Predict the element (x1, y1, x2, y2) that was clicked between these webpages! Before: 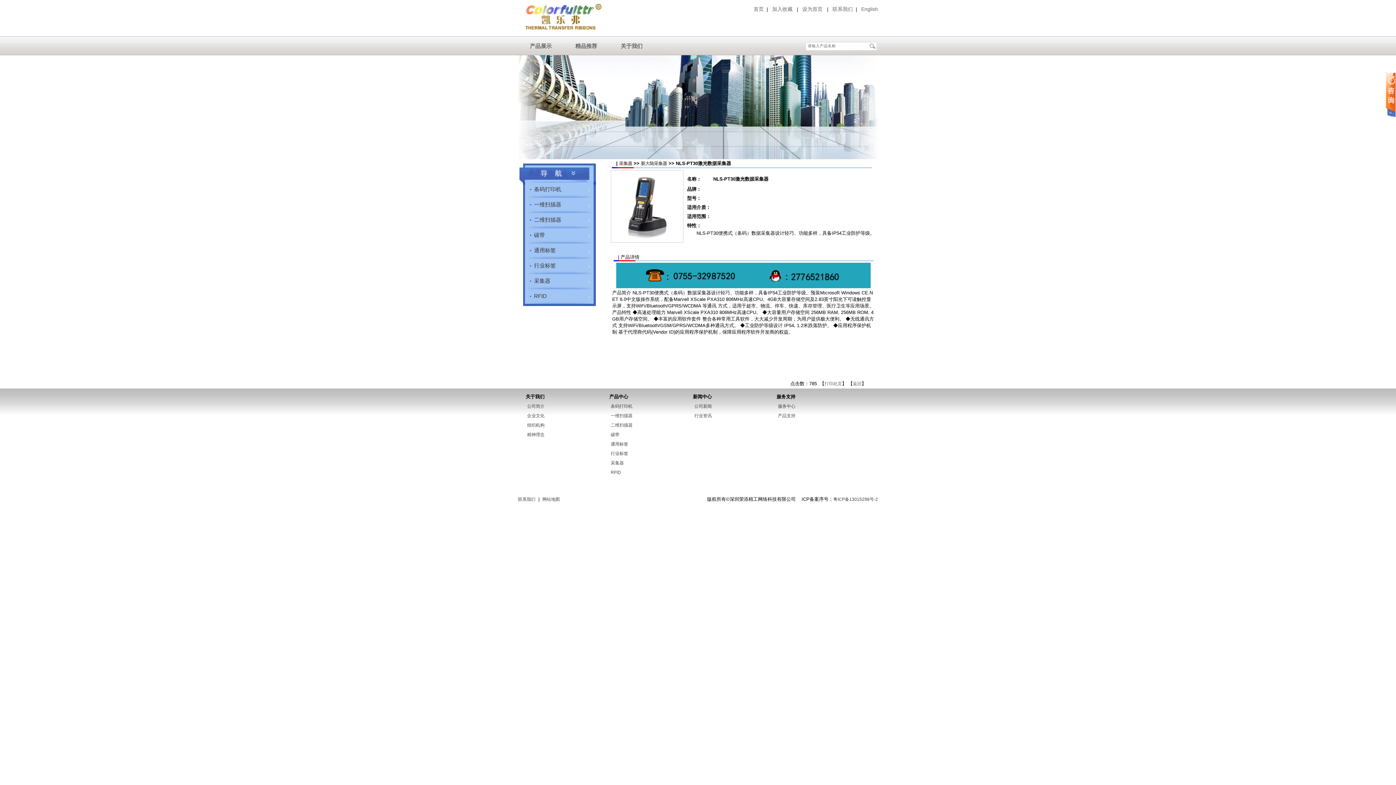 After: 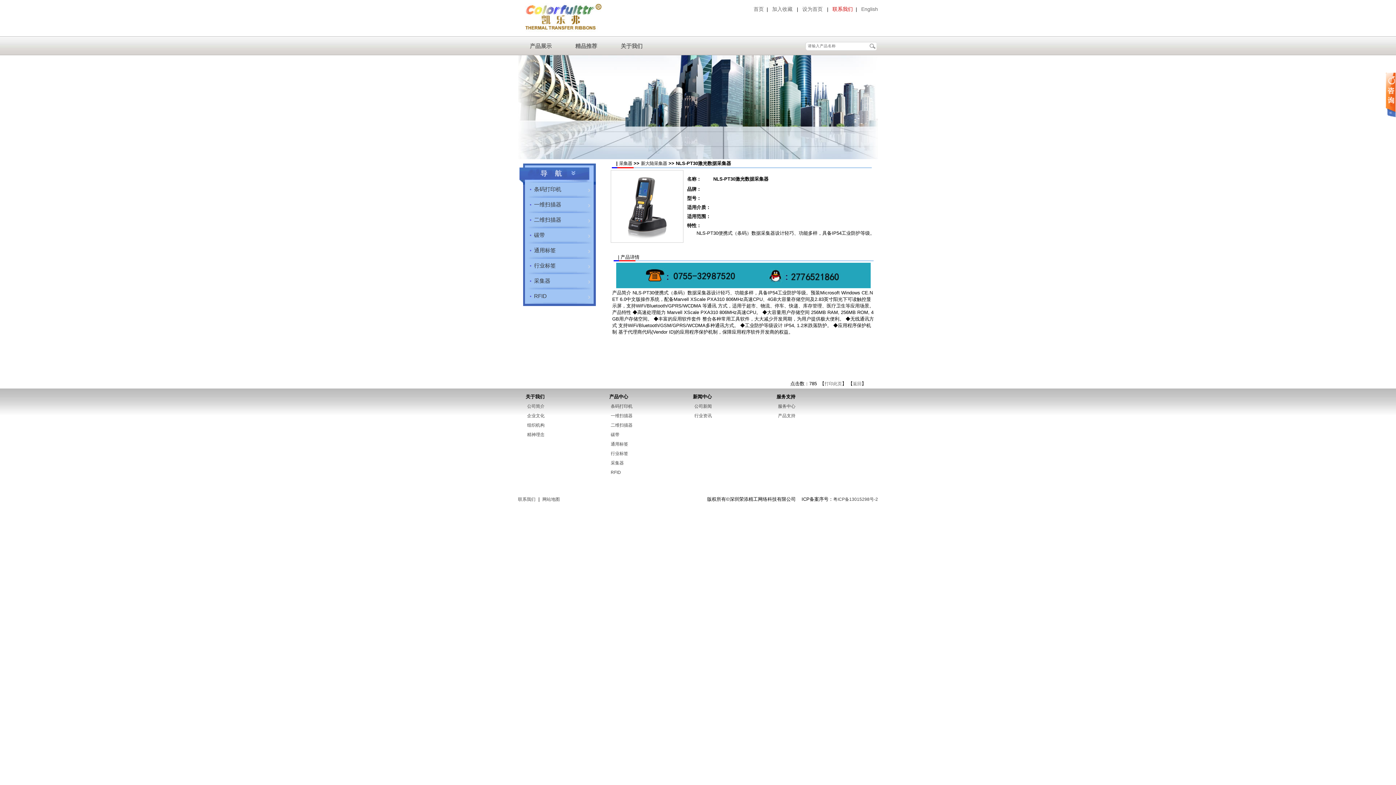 Action: label: 联系我们 bbox: (832, 6, 853, 12)